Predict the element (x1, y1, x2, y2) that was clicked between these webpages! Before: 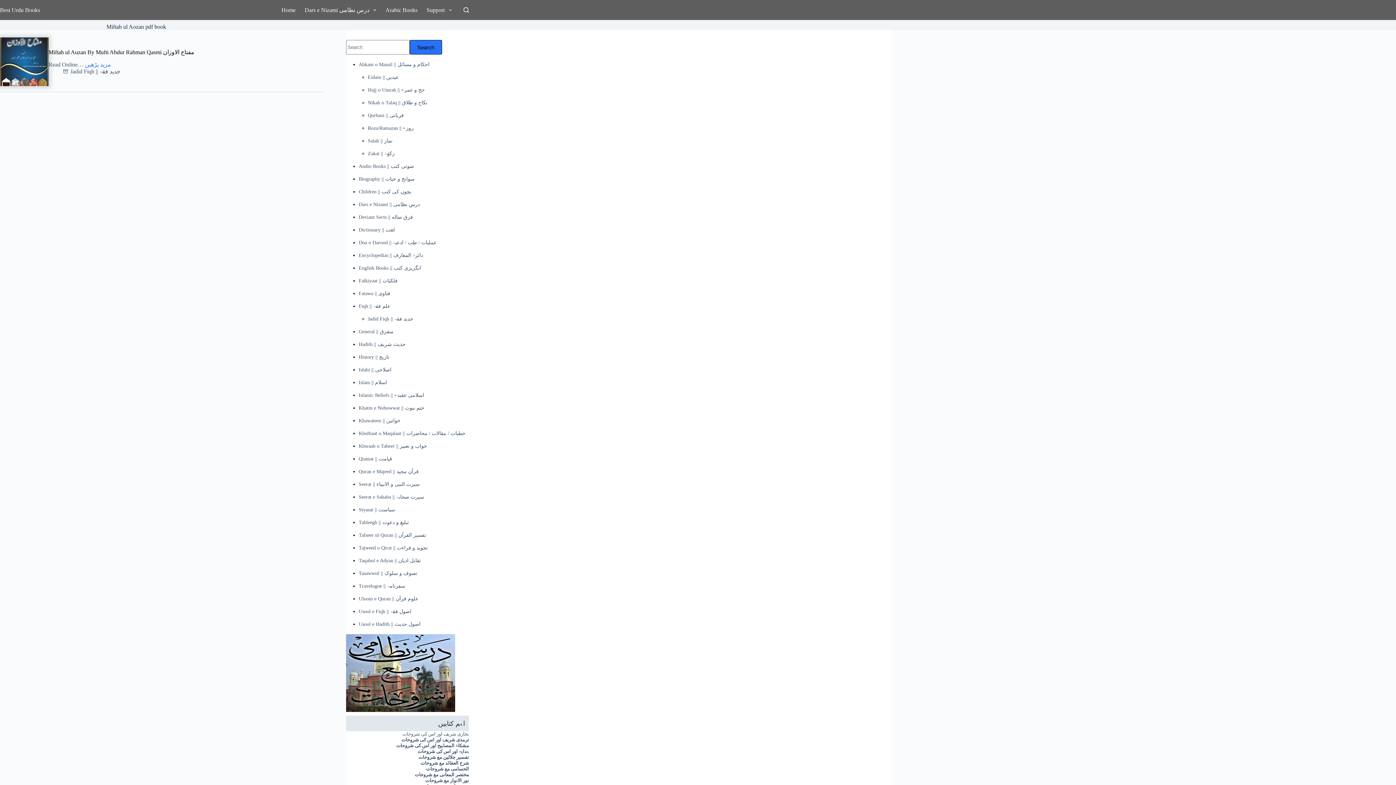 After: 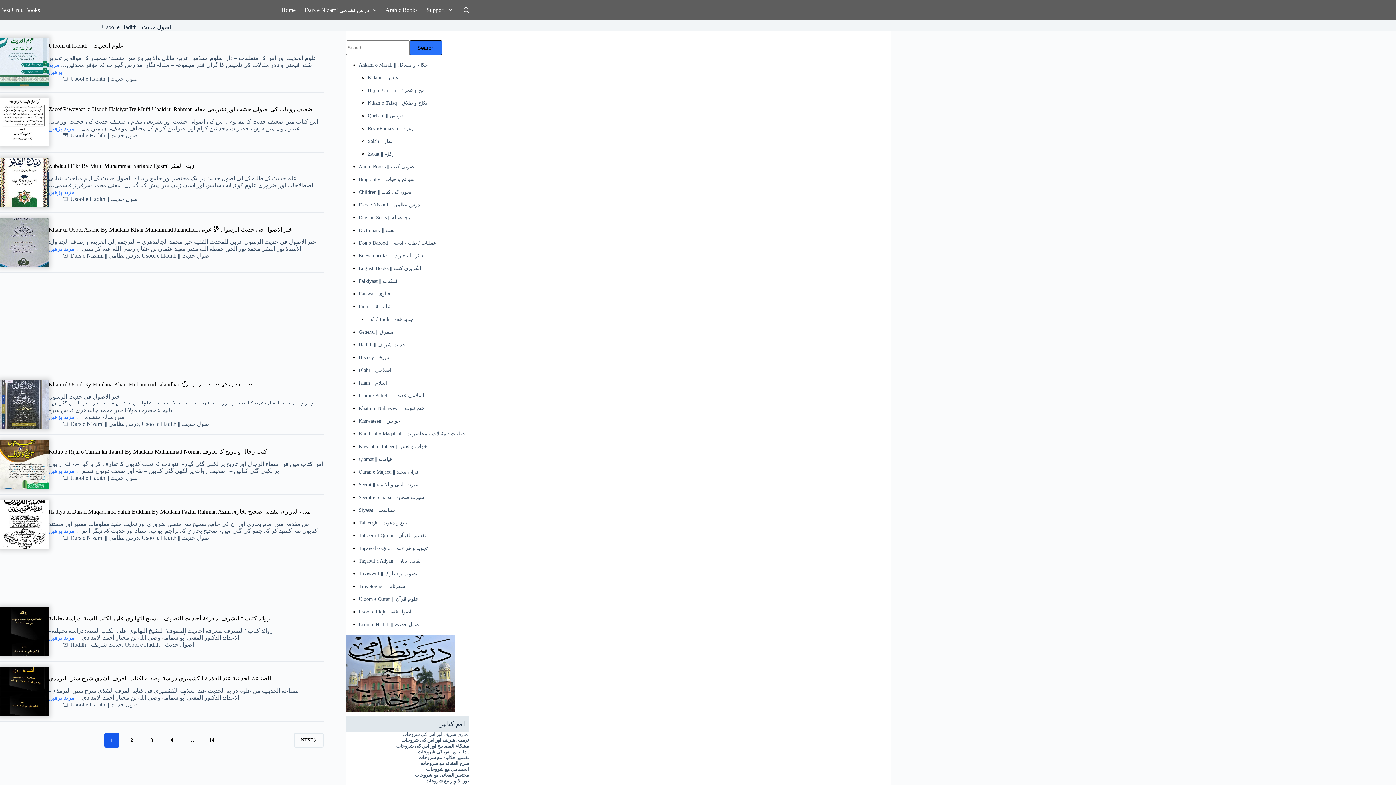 Action: bbox: (358, 621, 420, 627) label: Usool e Hadith || اصول حدیث